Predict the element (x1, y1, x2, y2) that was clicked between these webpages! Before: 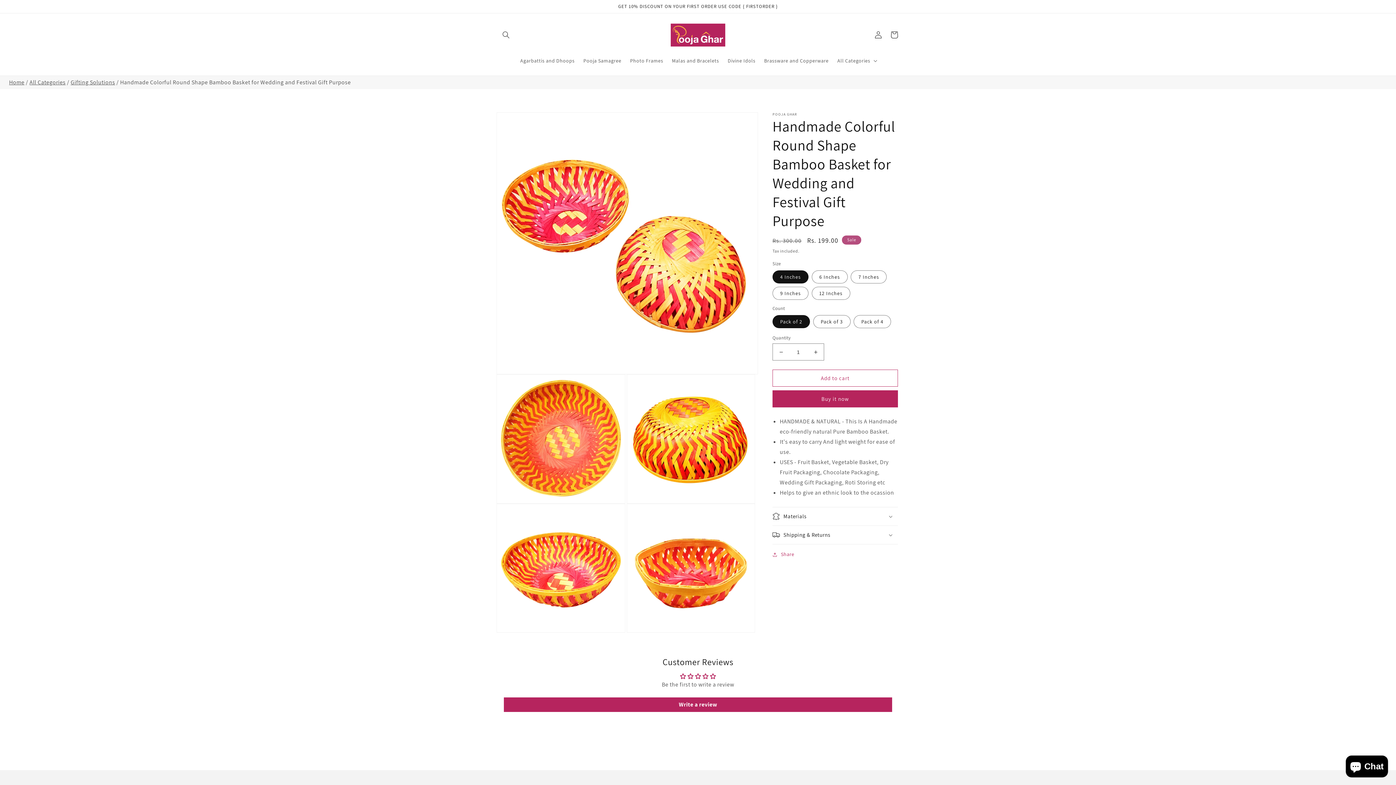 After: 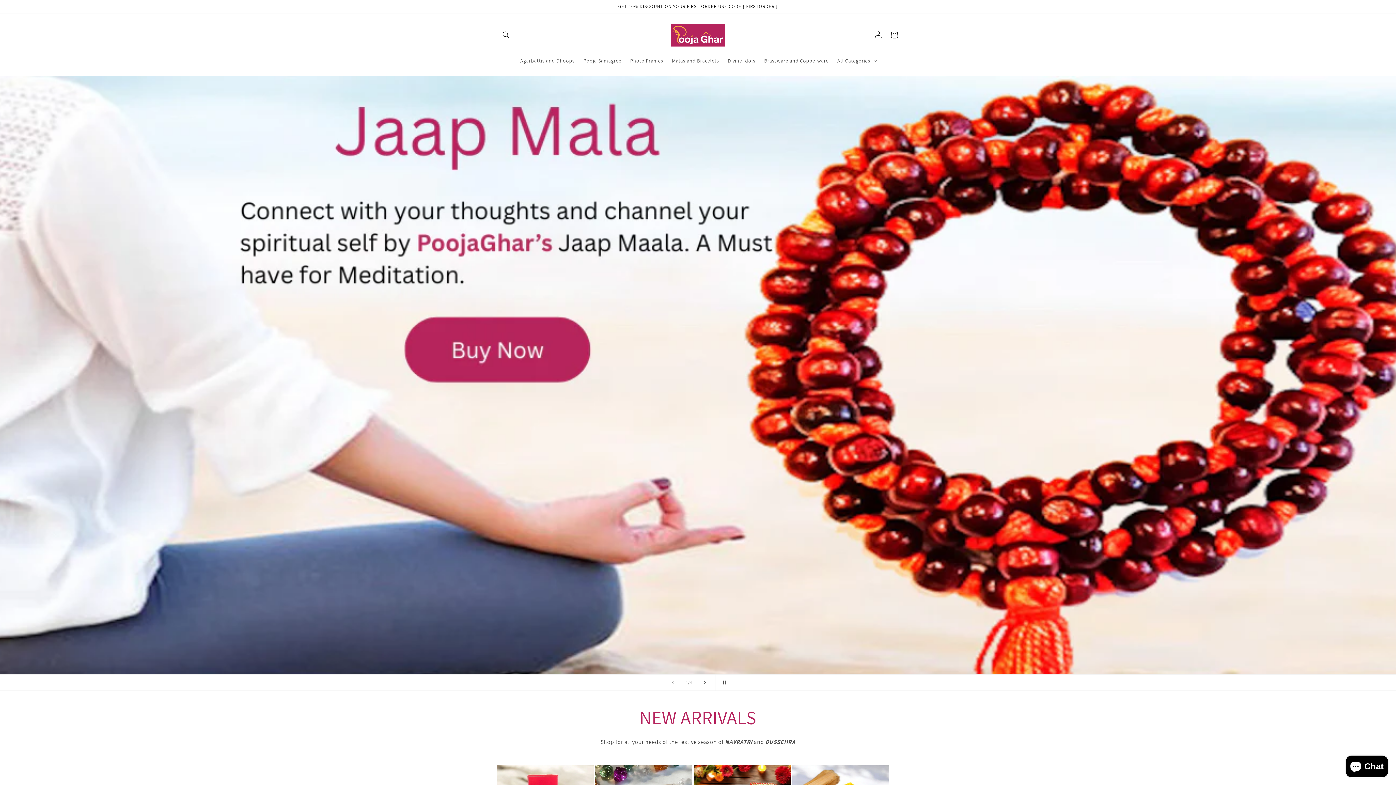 Action: bbox: (668, 20, 728, 49)